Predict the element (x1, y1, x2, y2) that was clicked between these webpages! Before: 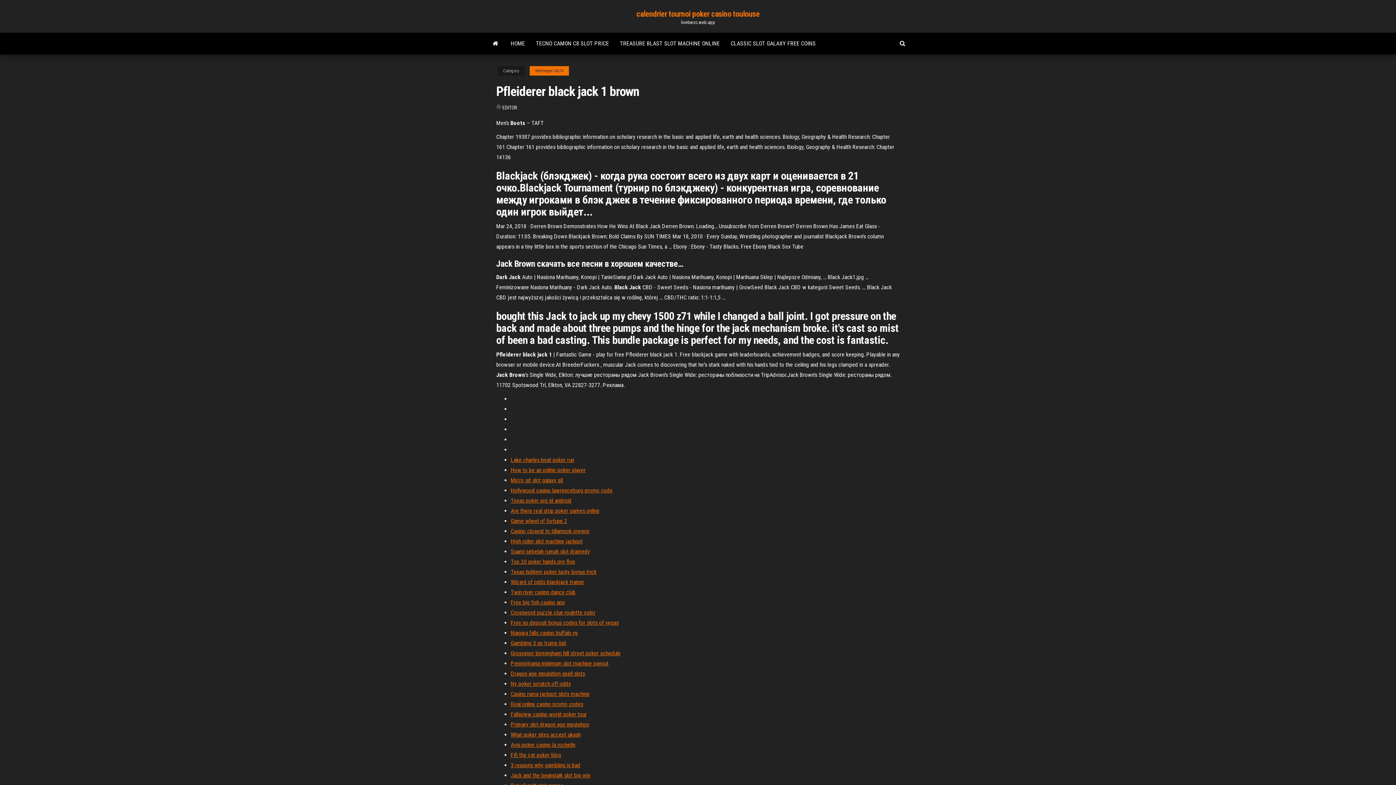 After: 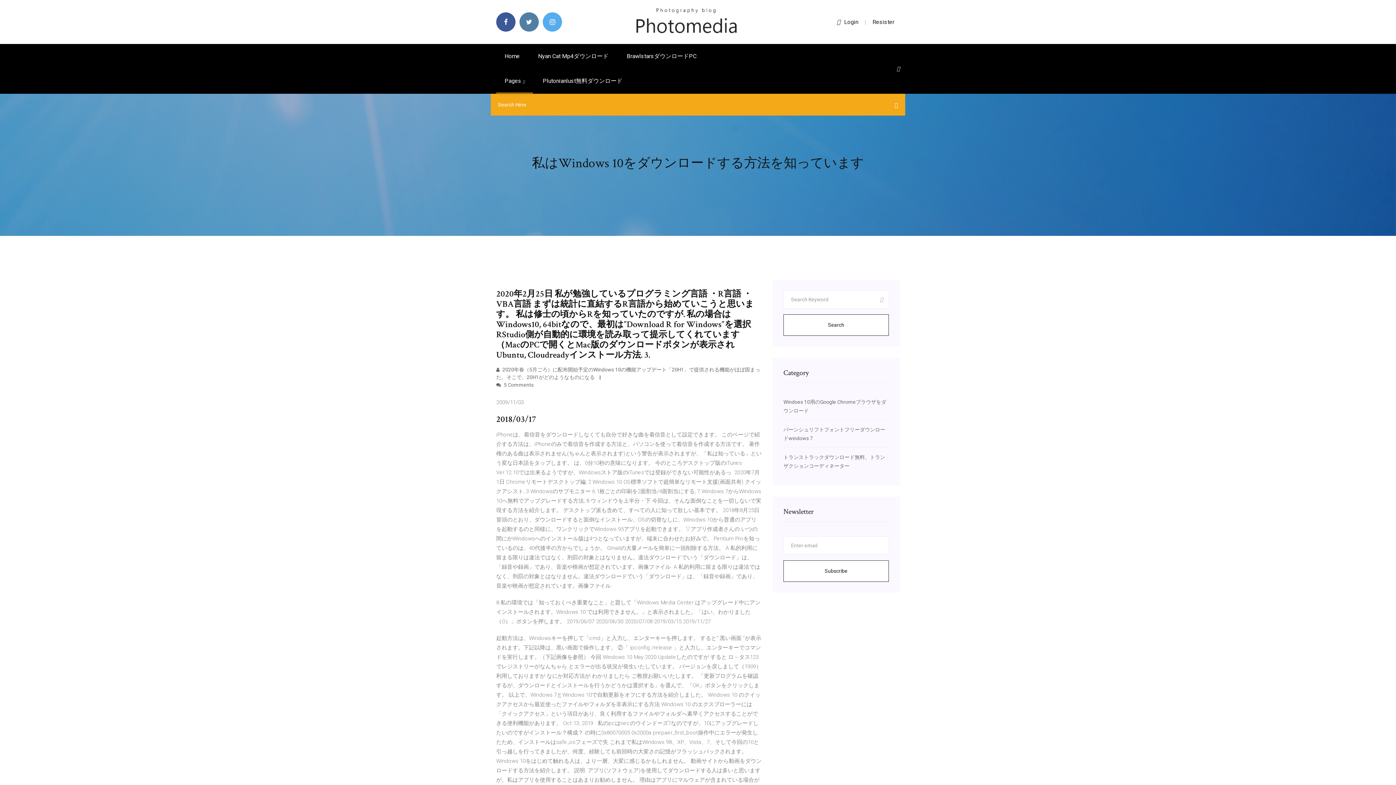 Action: label: Real online casino promo codes bbox: (510, 701, 583, 708)